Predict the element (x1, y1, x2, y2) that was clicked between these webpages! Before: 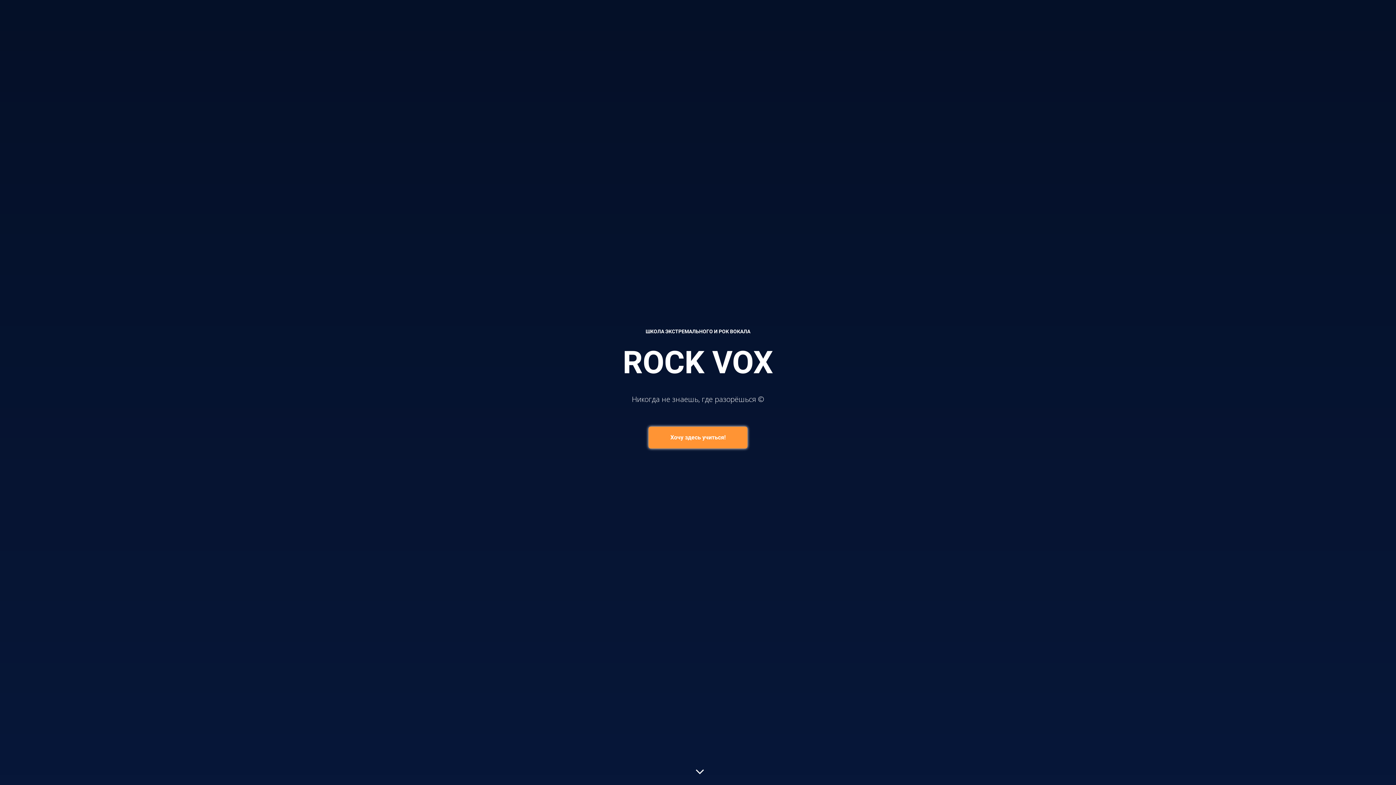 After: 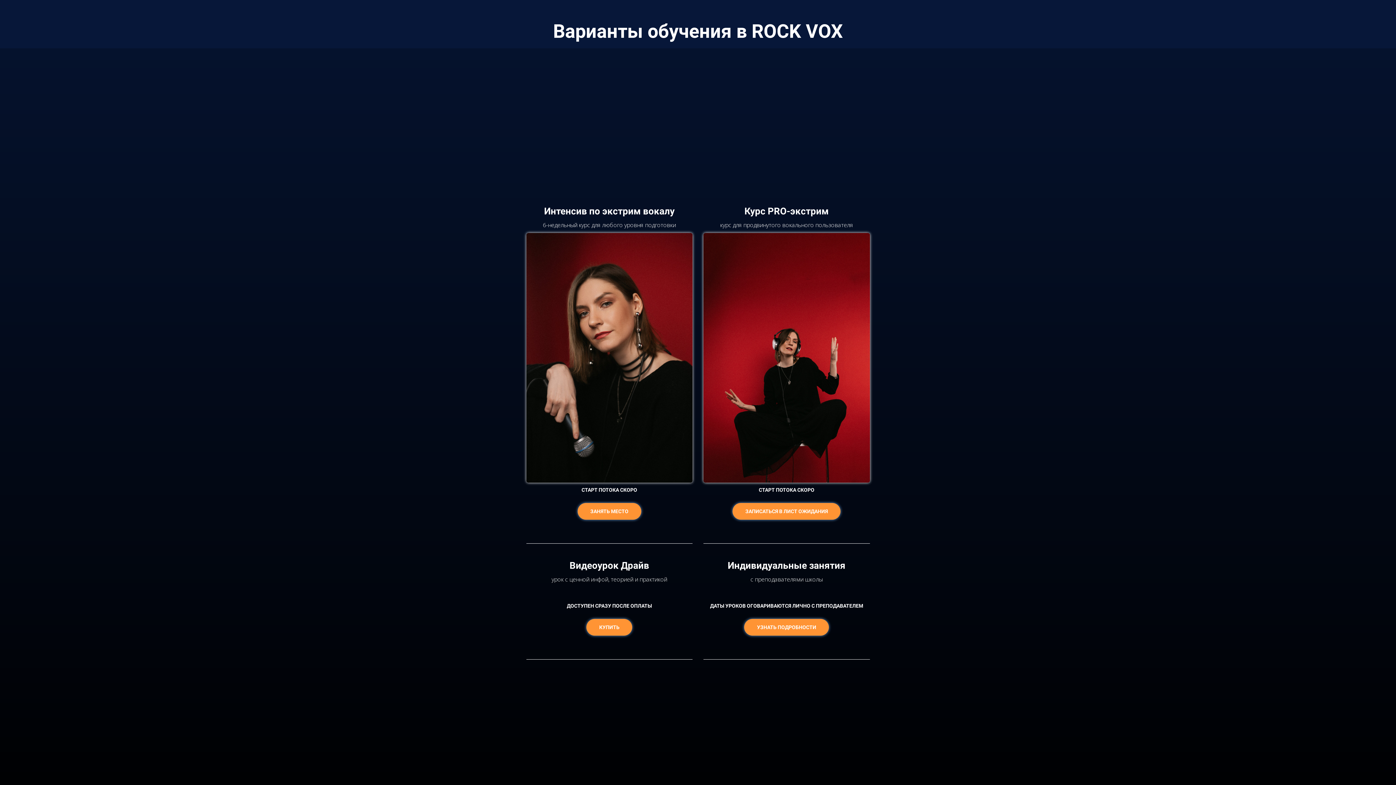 Action: bbox: (648, 426, 747, 448) label: Хочу здесь учиться!